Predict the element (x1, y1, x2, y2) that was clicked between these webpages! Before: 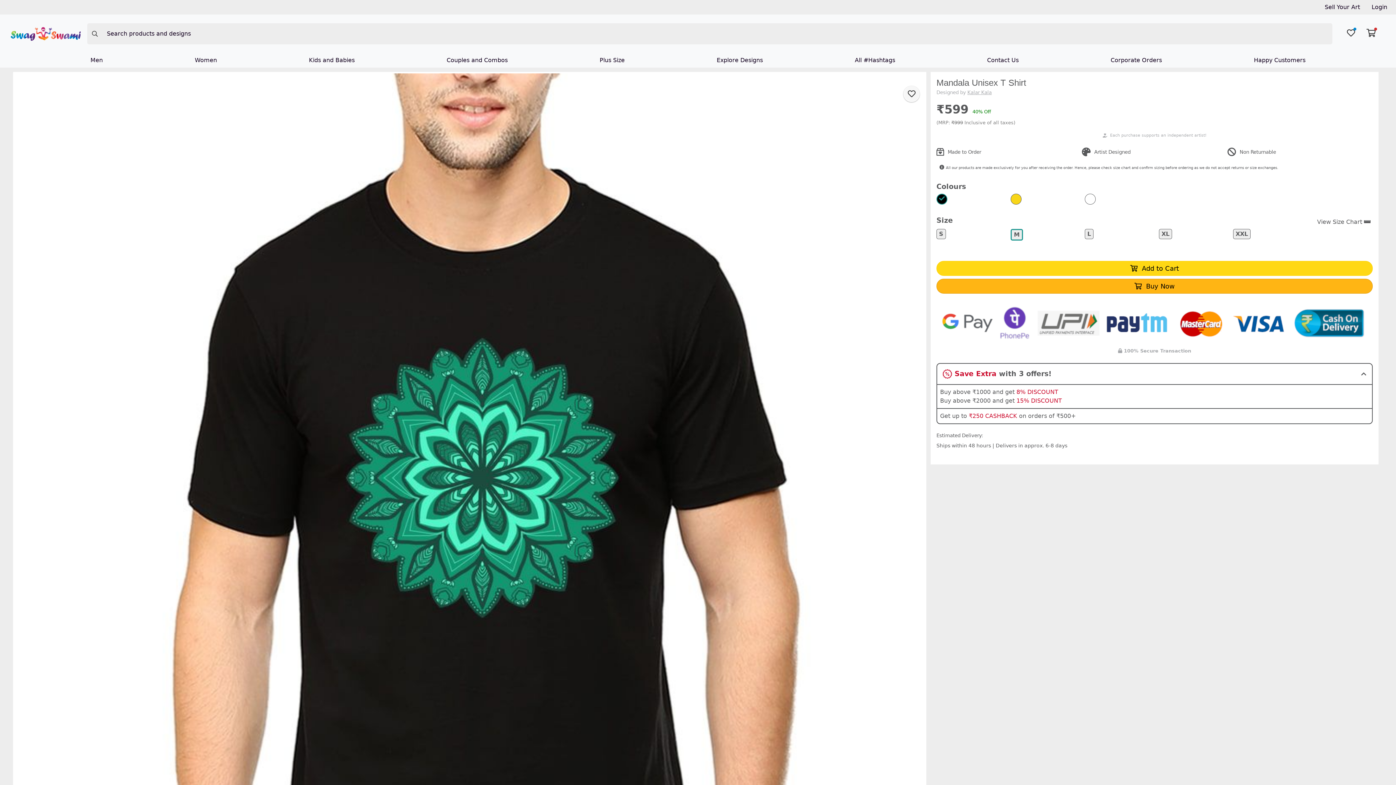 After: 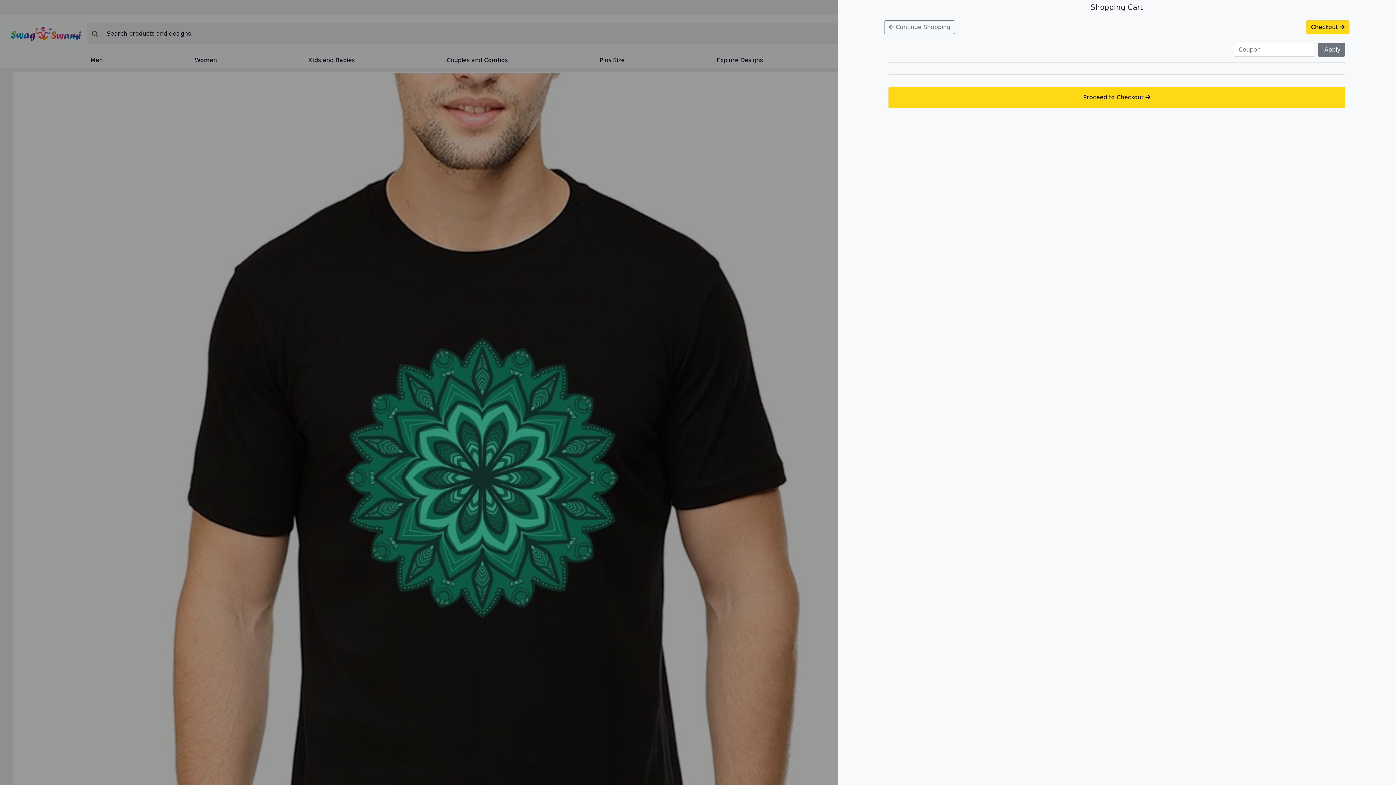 Action: bbox: (1361, 23, 1381, 44)